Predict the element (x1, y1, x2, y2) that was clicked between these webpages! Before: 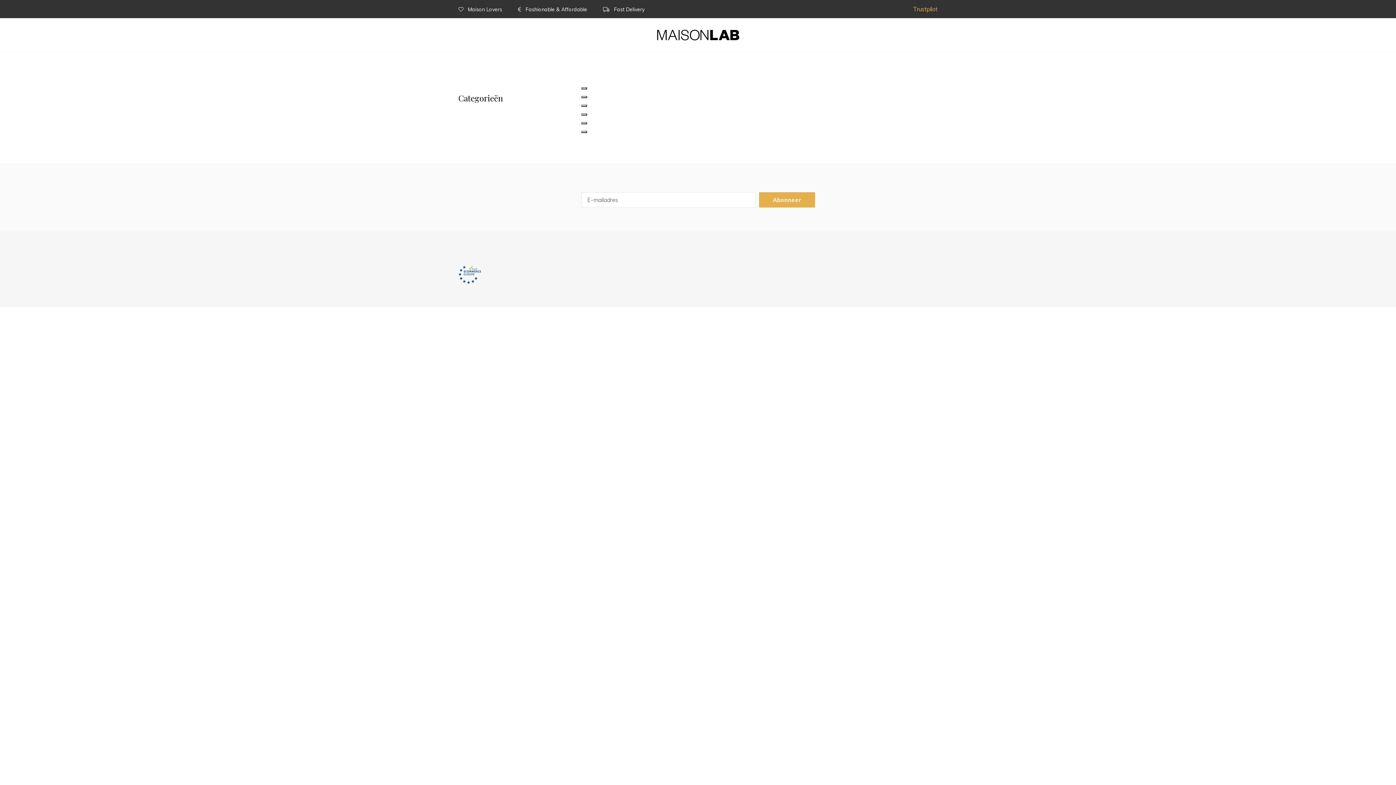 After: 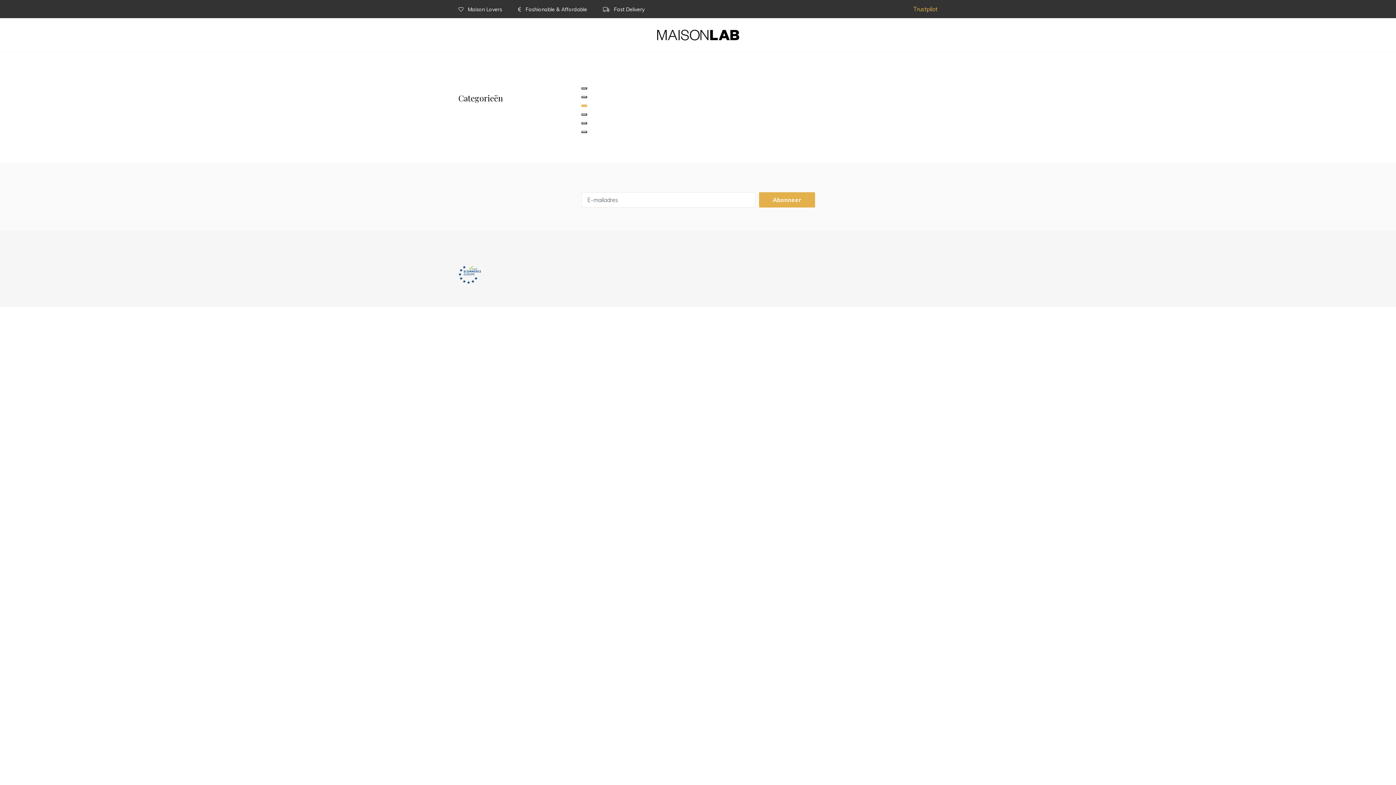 Action: bbox: (581, 104, 587, 106)